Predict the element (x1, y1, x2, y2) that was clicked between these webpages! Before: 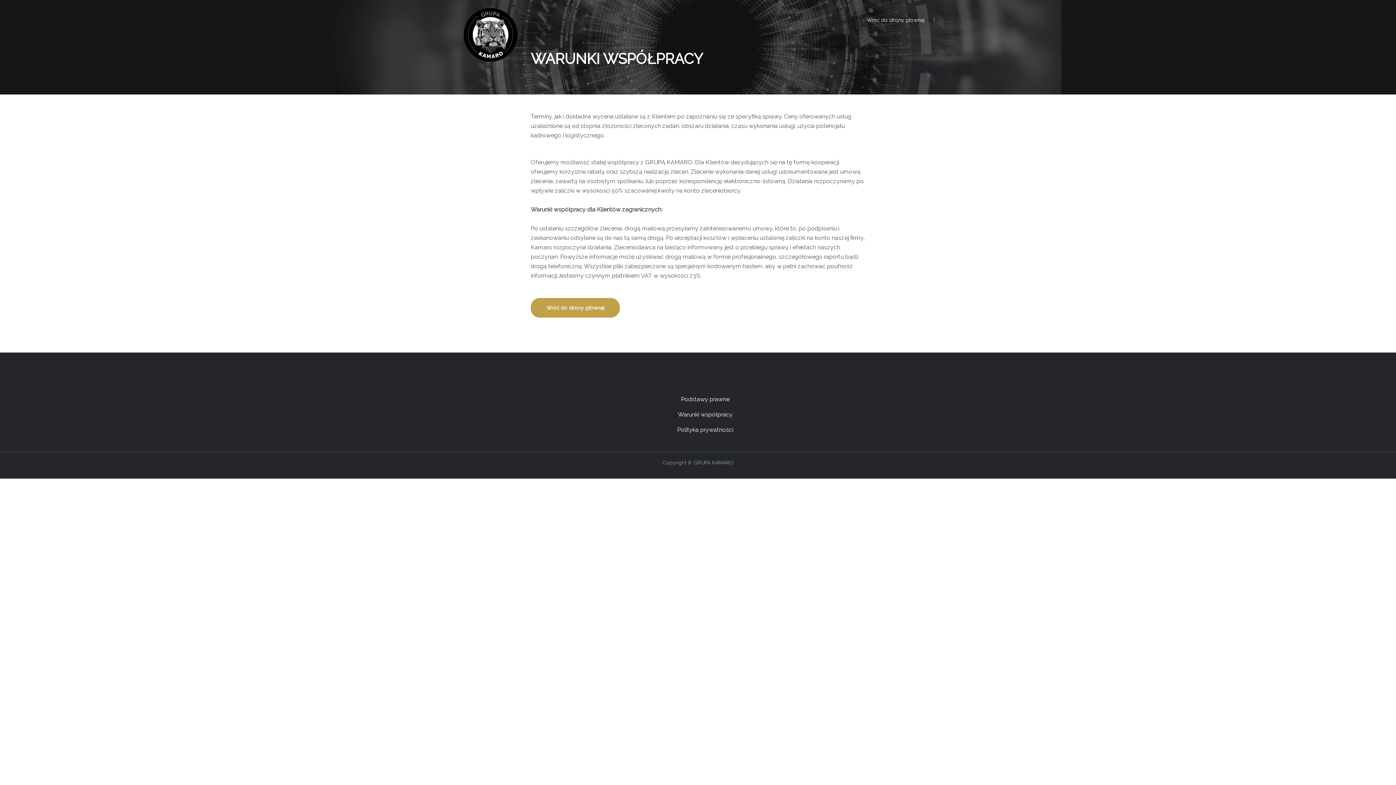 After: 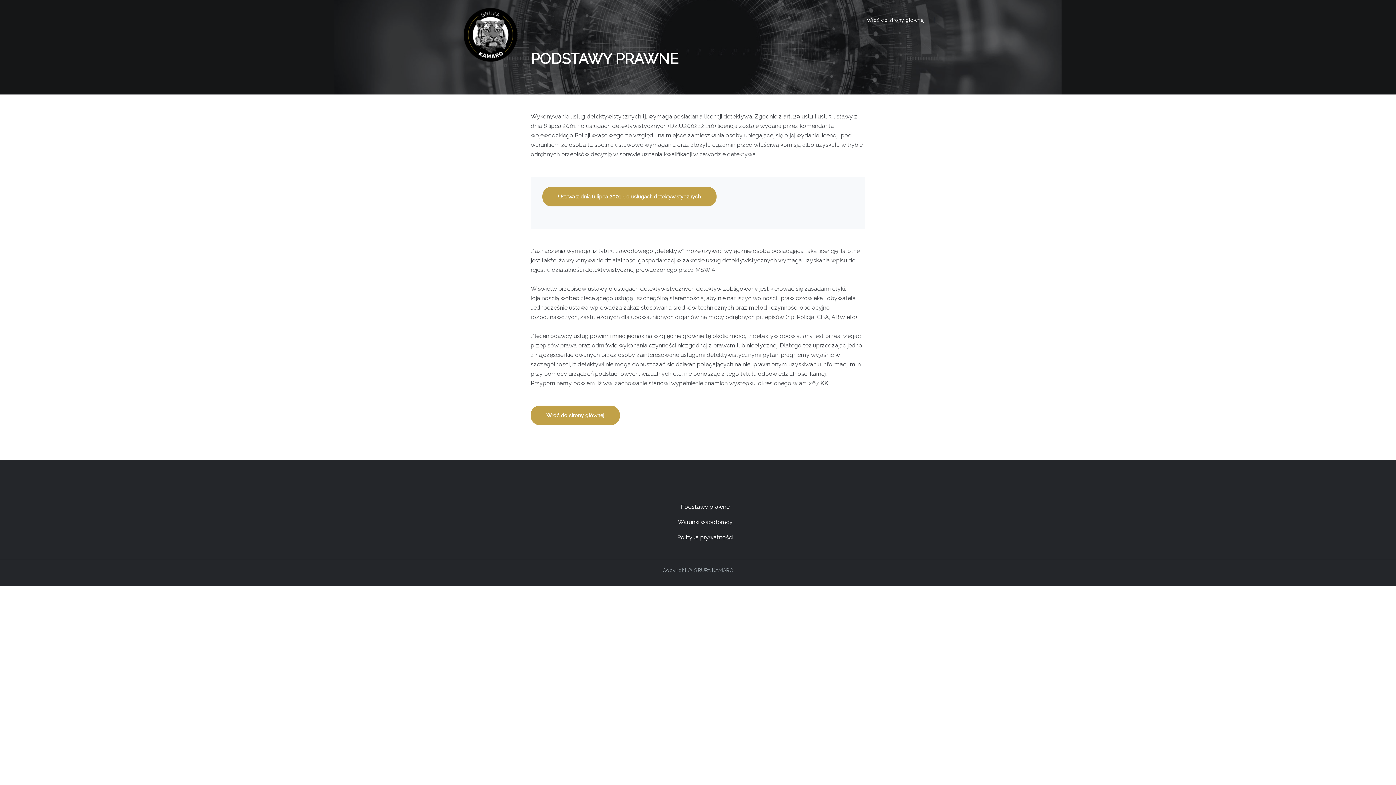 Action: bbox: (510, 394, 900, 404) label: Podstawy prawne